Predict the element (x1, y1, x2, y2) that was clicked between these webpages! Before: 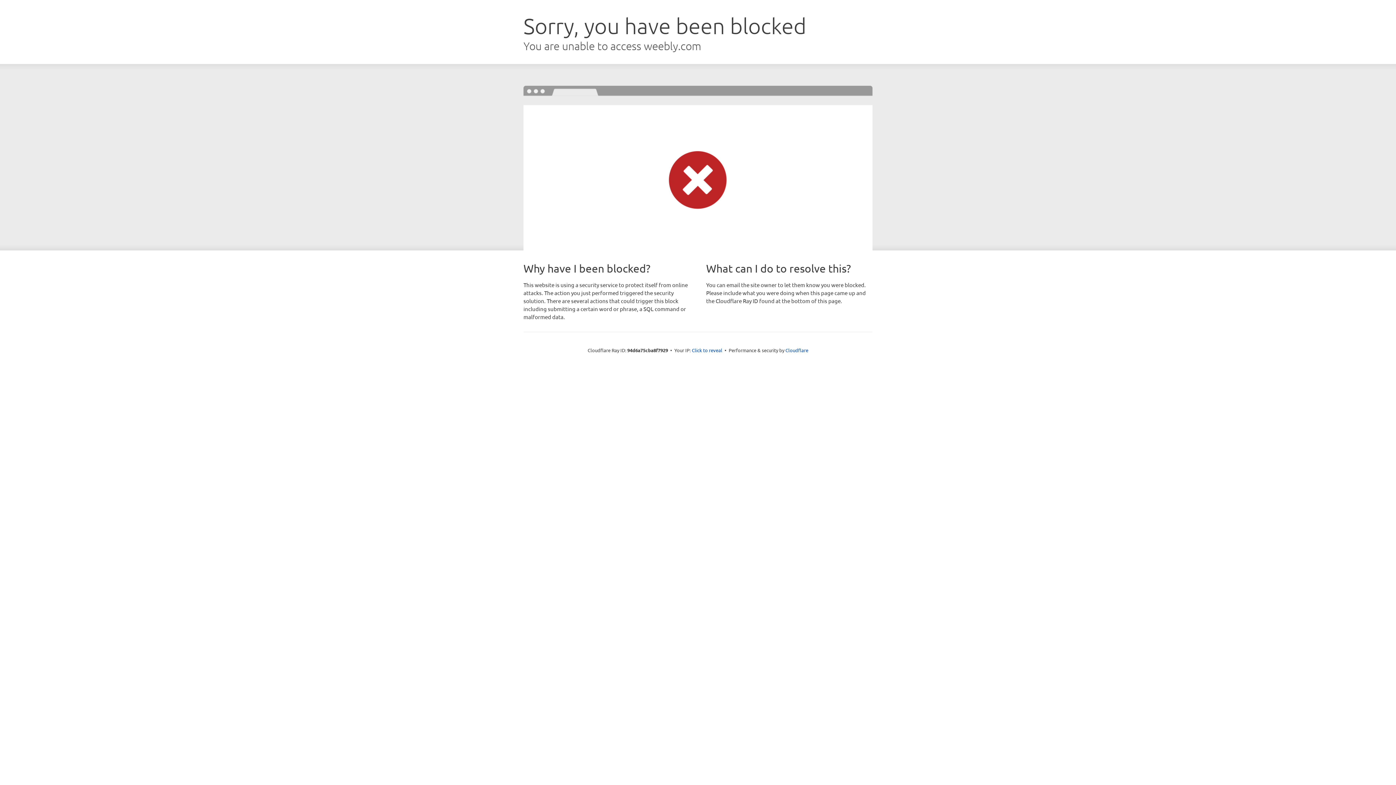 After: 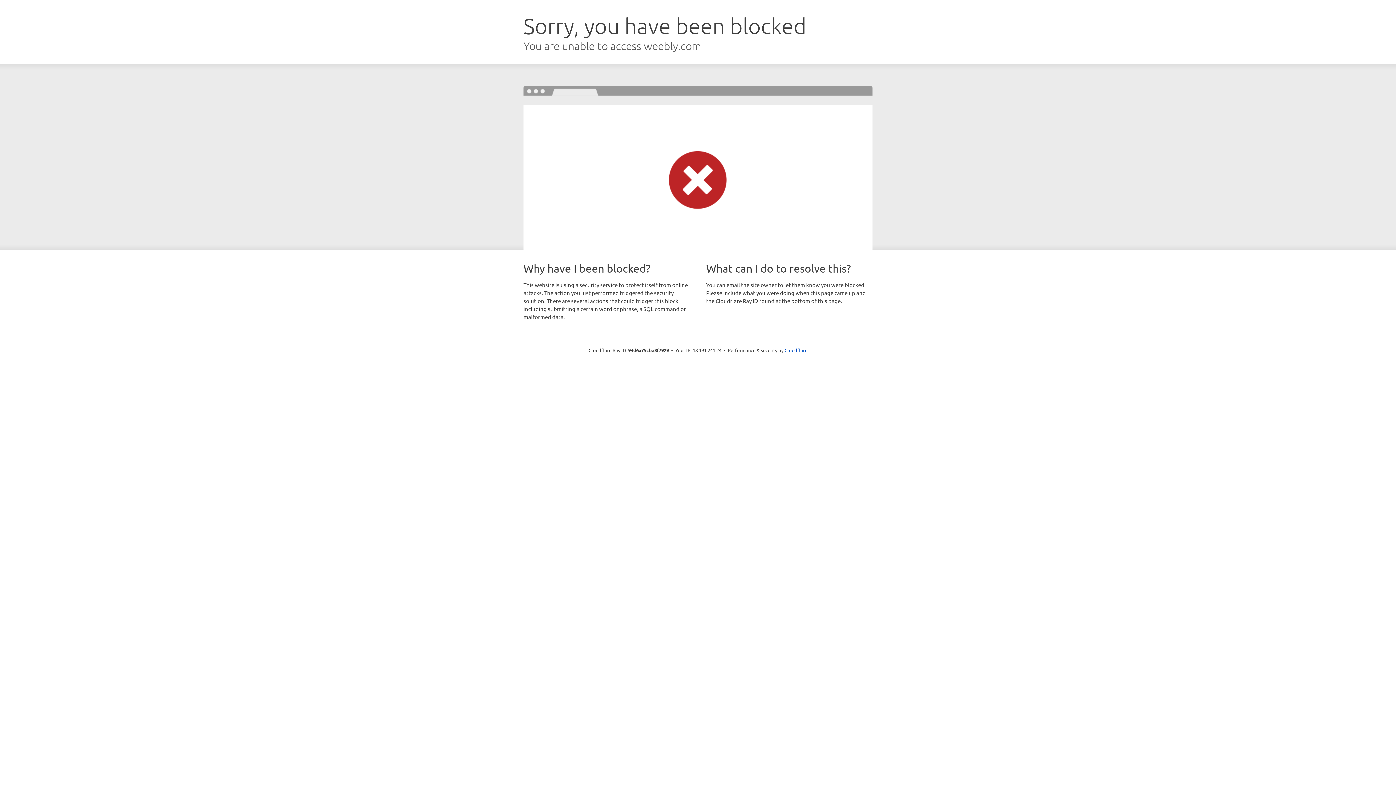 Action: bbox: (692, 346, 722, 353) label: Click to reveal